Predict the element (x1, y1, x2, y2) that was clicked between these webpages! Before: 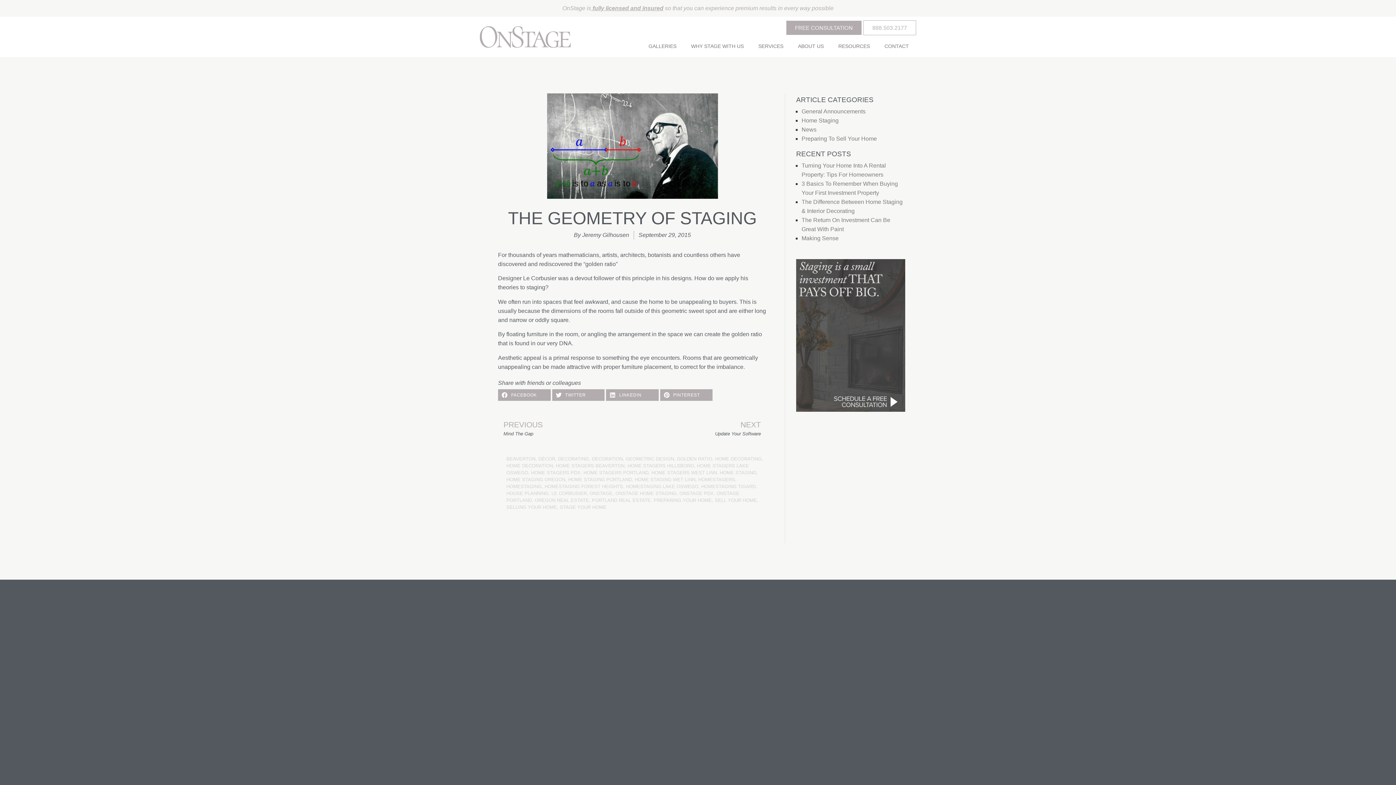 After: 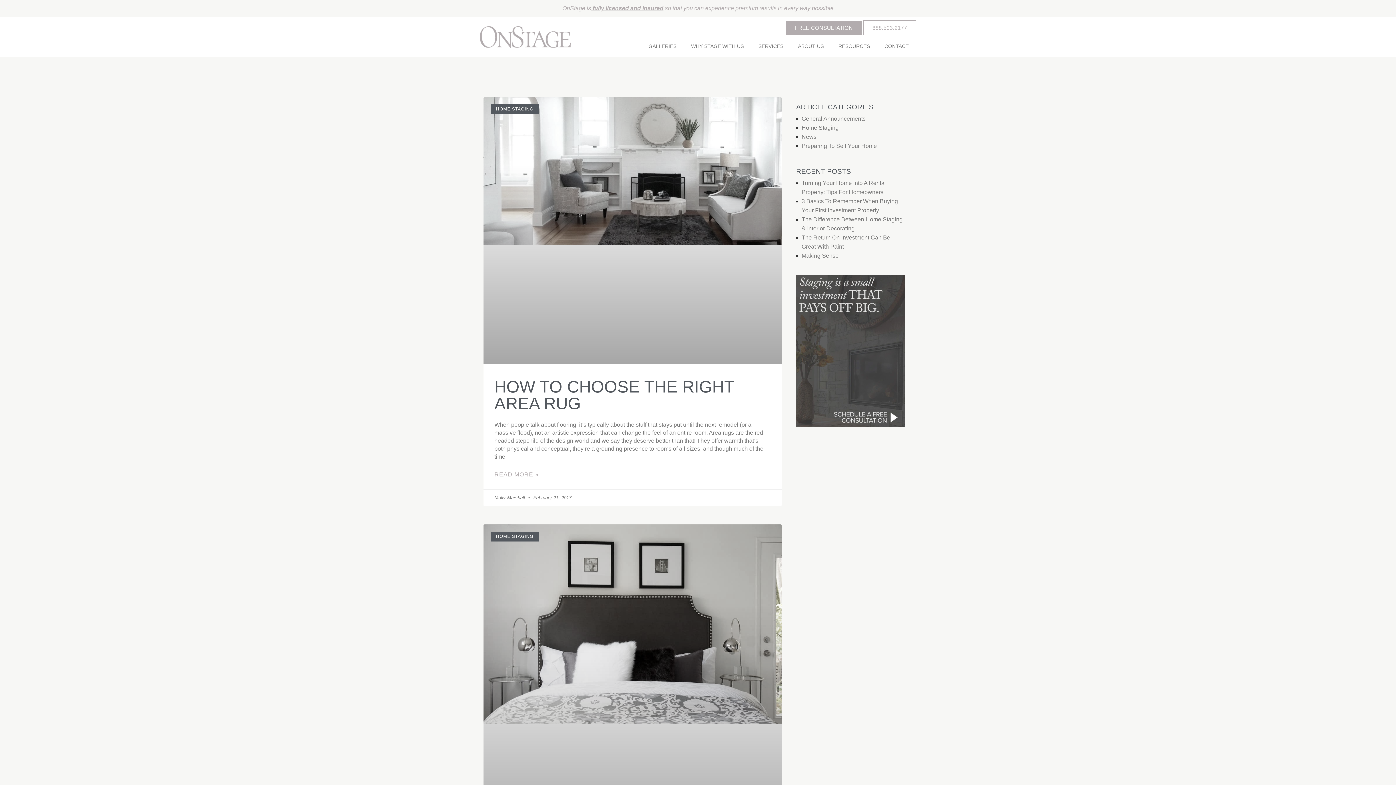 Action: bbox: (538, 456, 555, 461) label: DÉCOR